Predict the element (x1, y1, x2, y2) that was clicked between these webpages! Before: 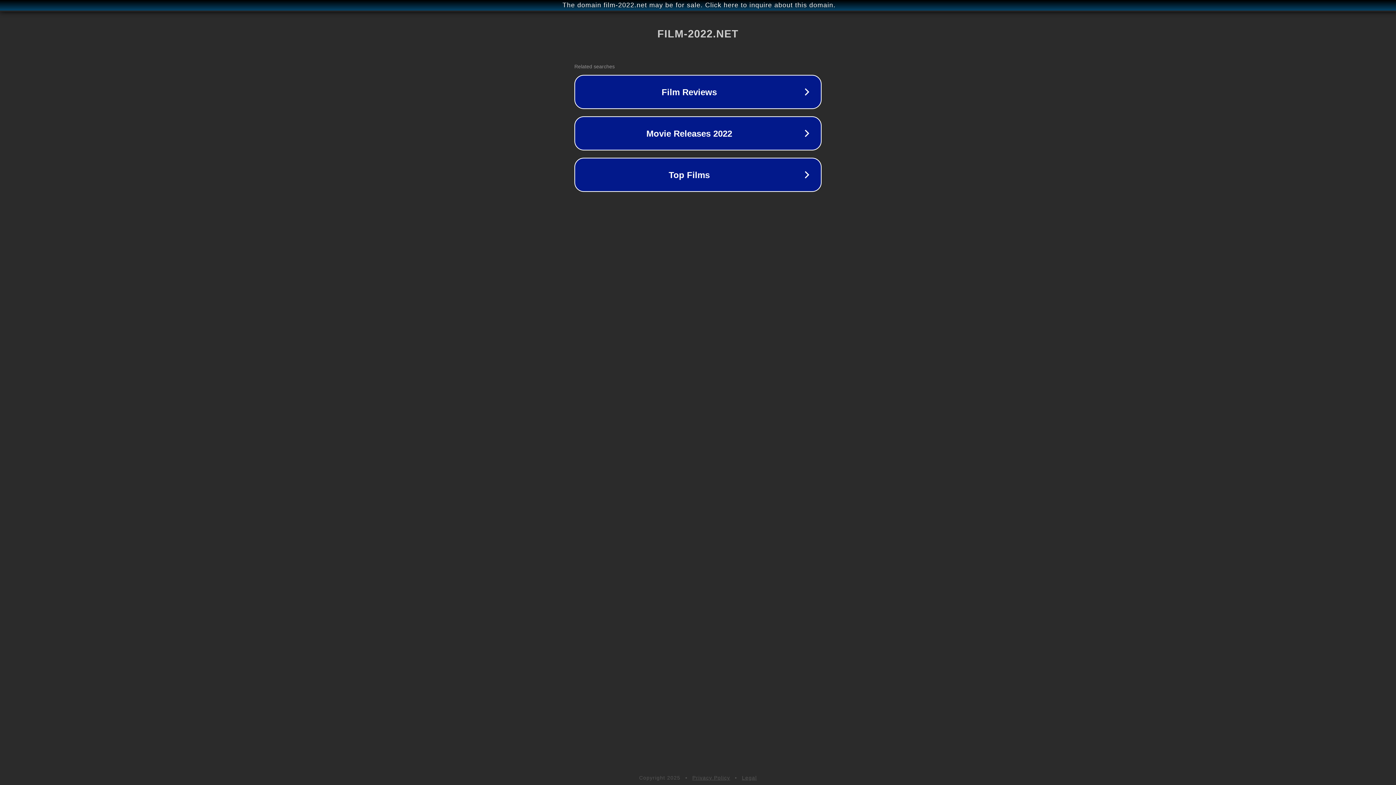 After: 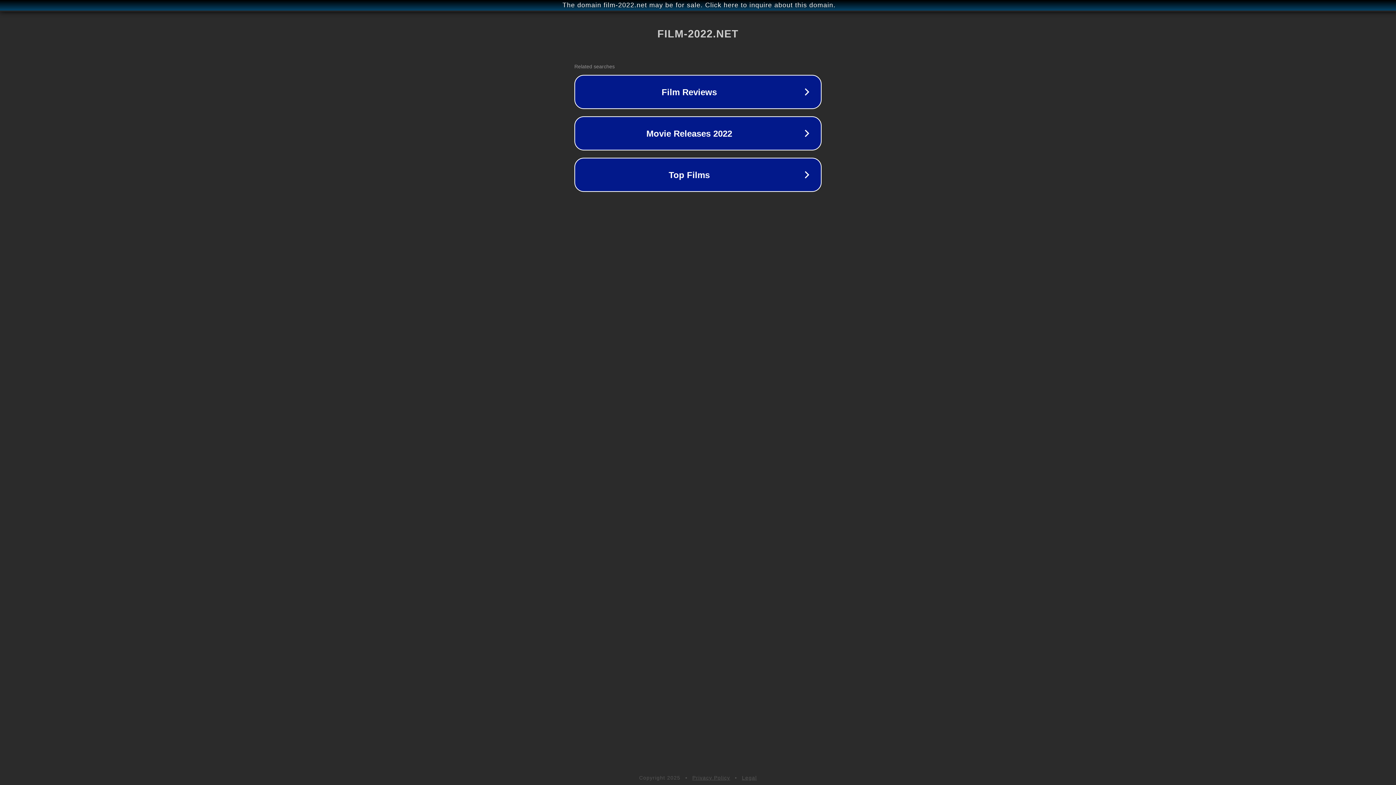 Action: bbox: (742, 775, 757, 781) label: Legal